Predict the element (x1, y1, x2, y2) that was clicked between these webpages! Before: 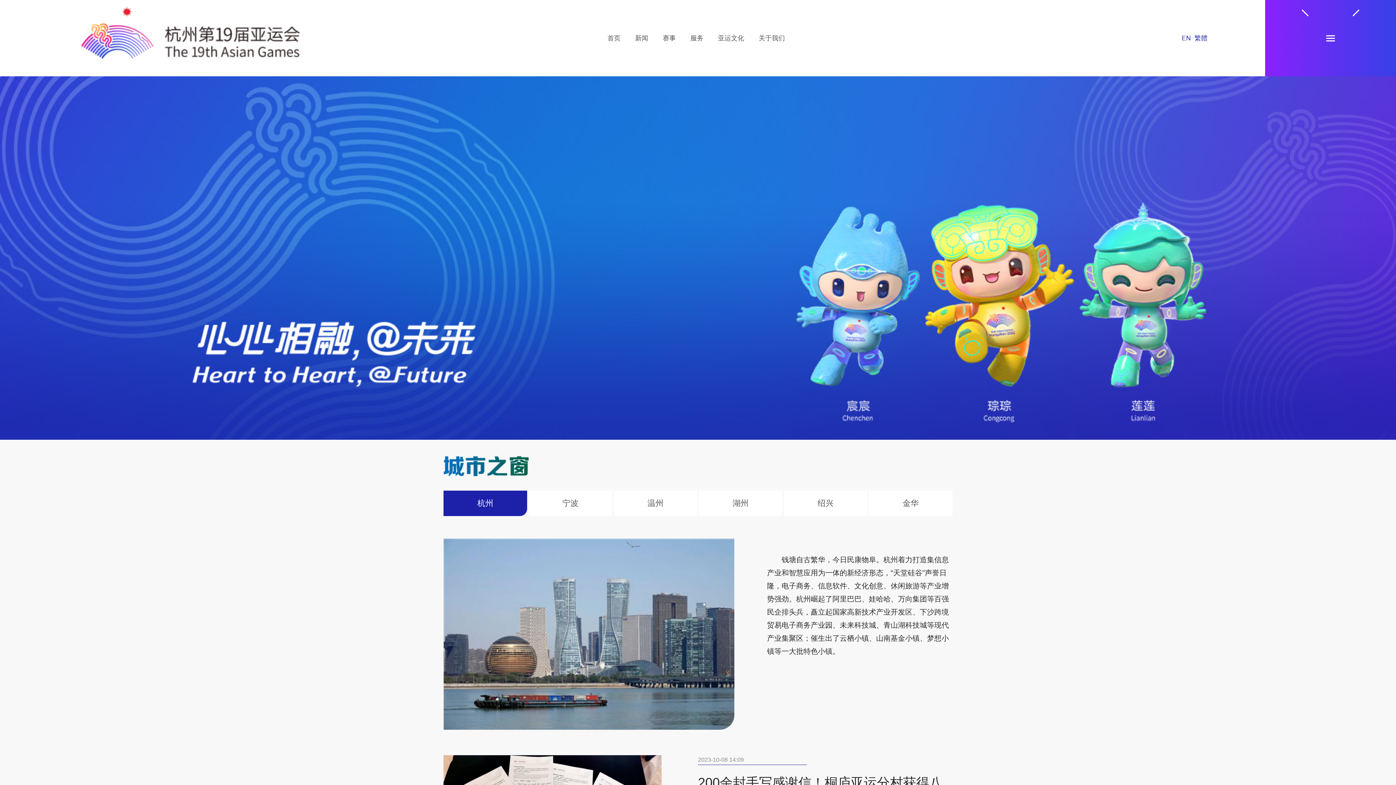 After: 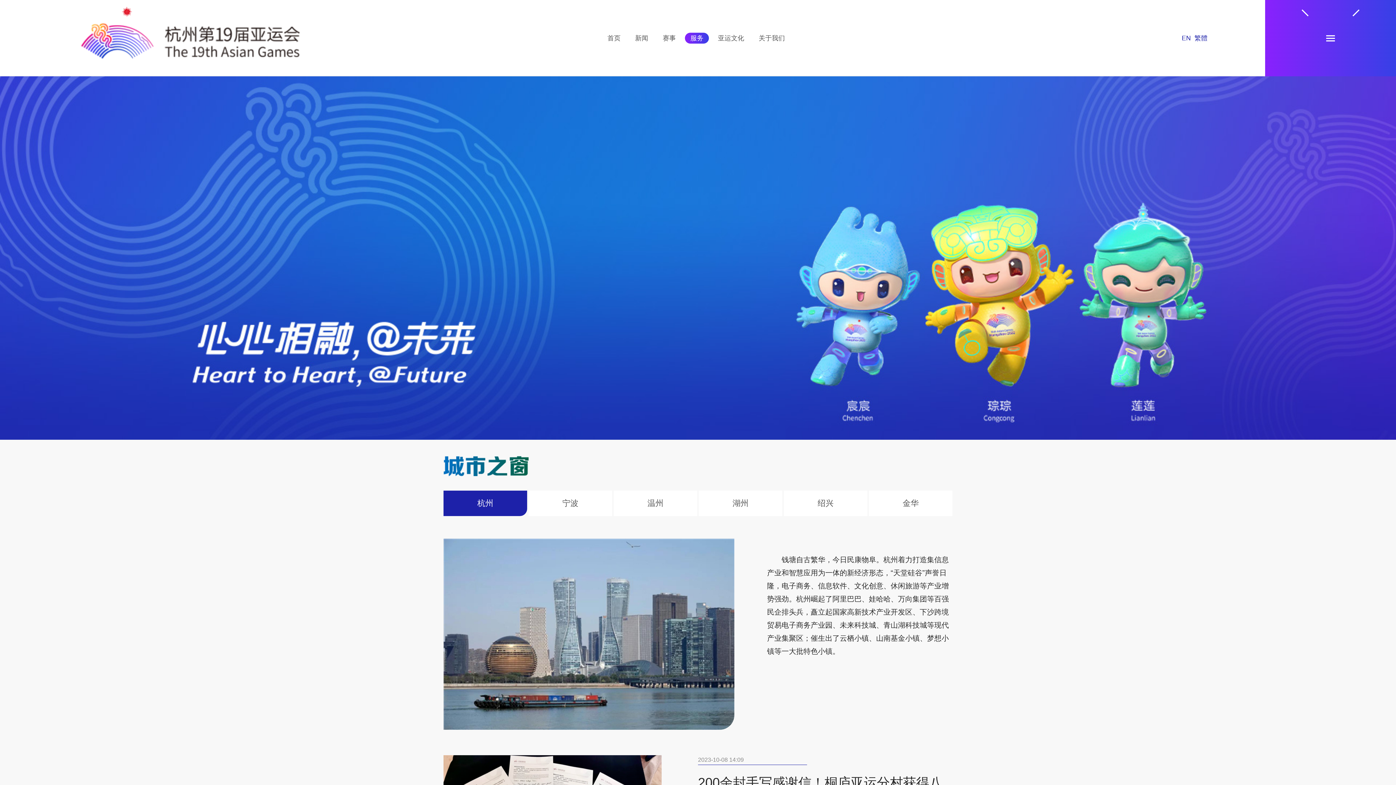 Action: bbox: (685, 32, 709, 43) label: 服务